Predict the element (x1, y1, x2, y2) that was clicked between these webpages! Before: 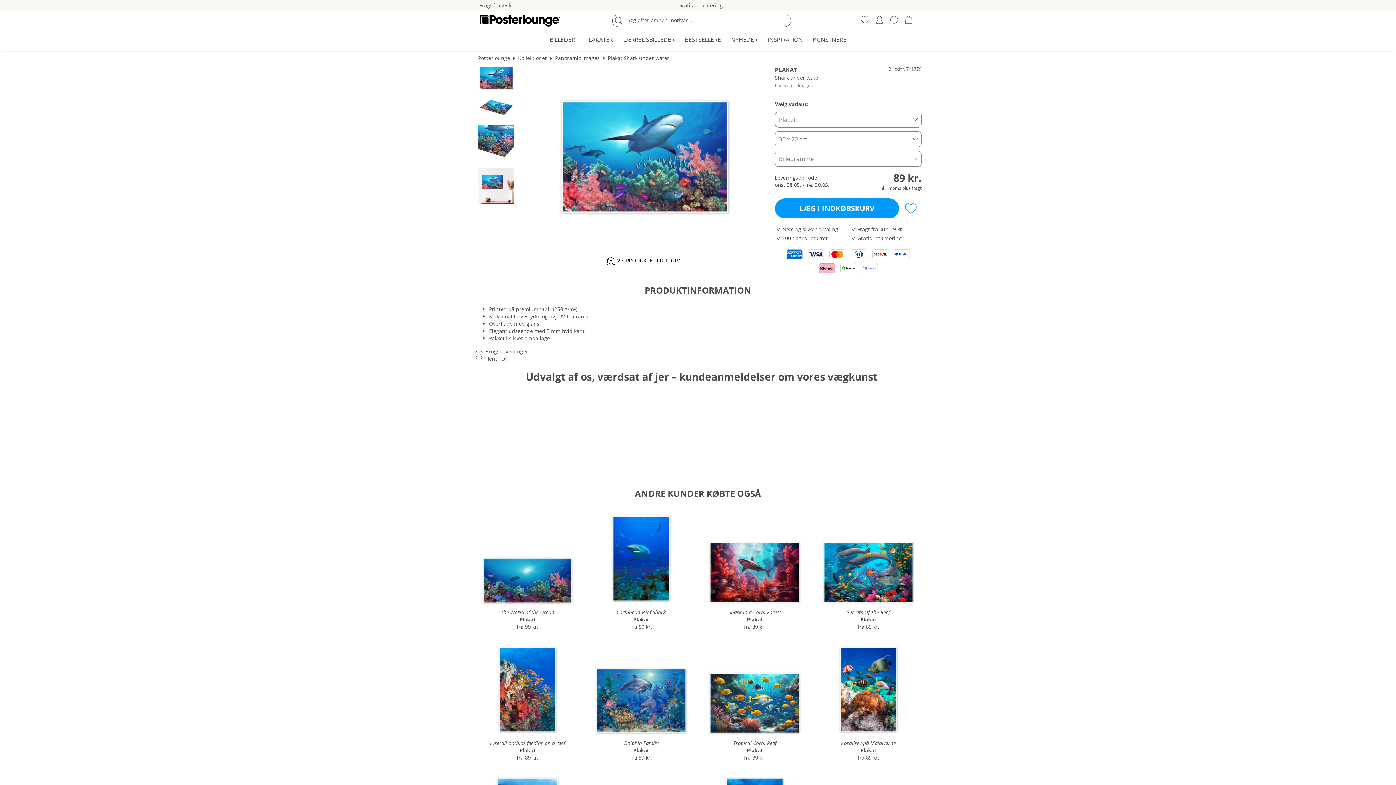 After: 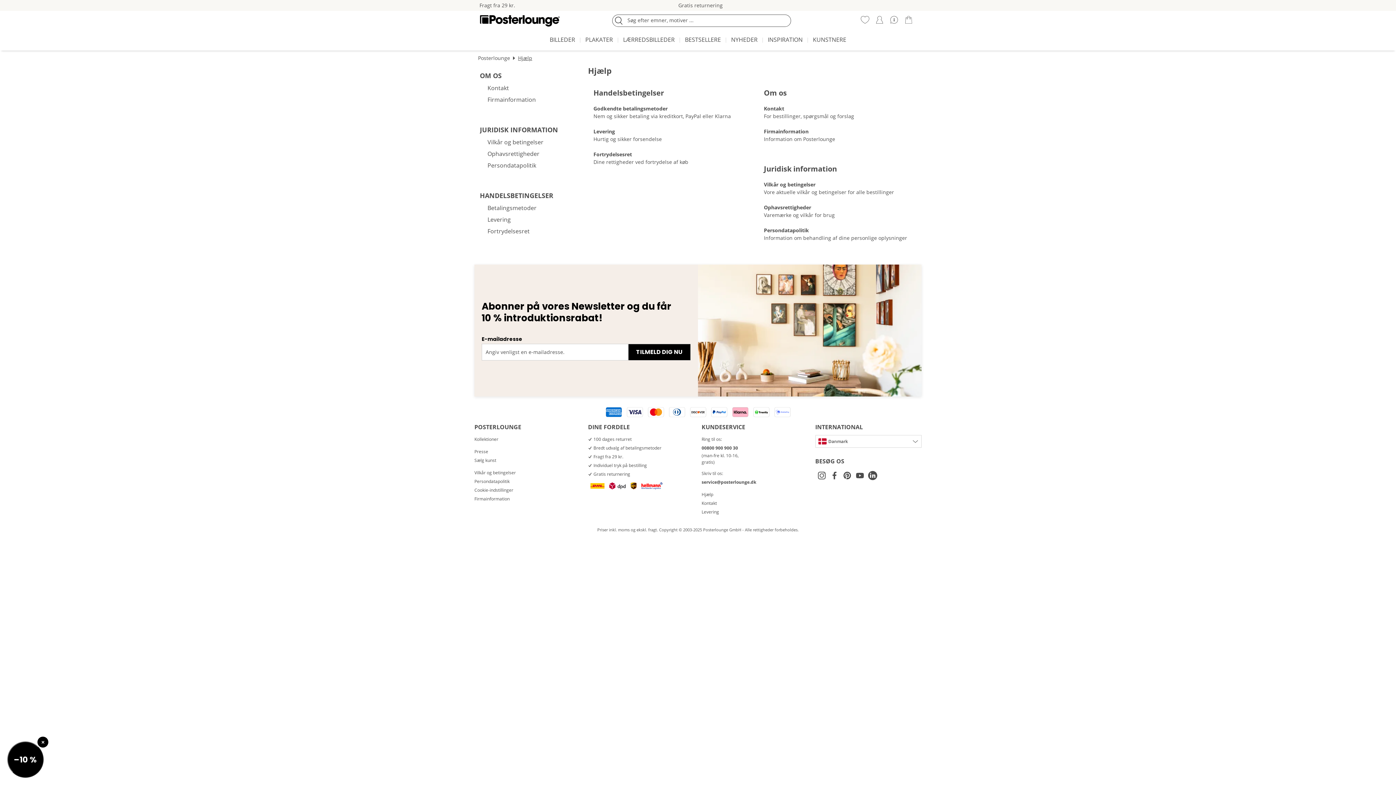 Action: label:   bbox: (889, 15, 898, 24)